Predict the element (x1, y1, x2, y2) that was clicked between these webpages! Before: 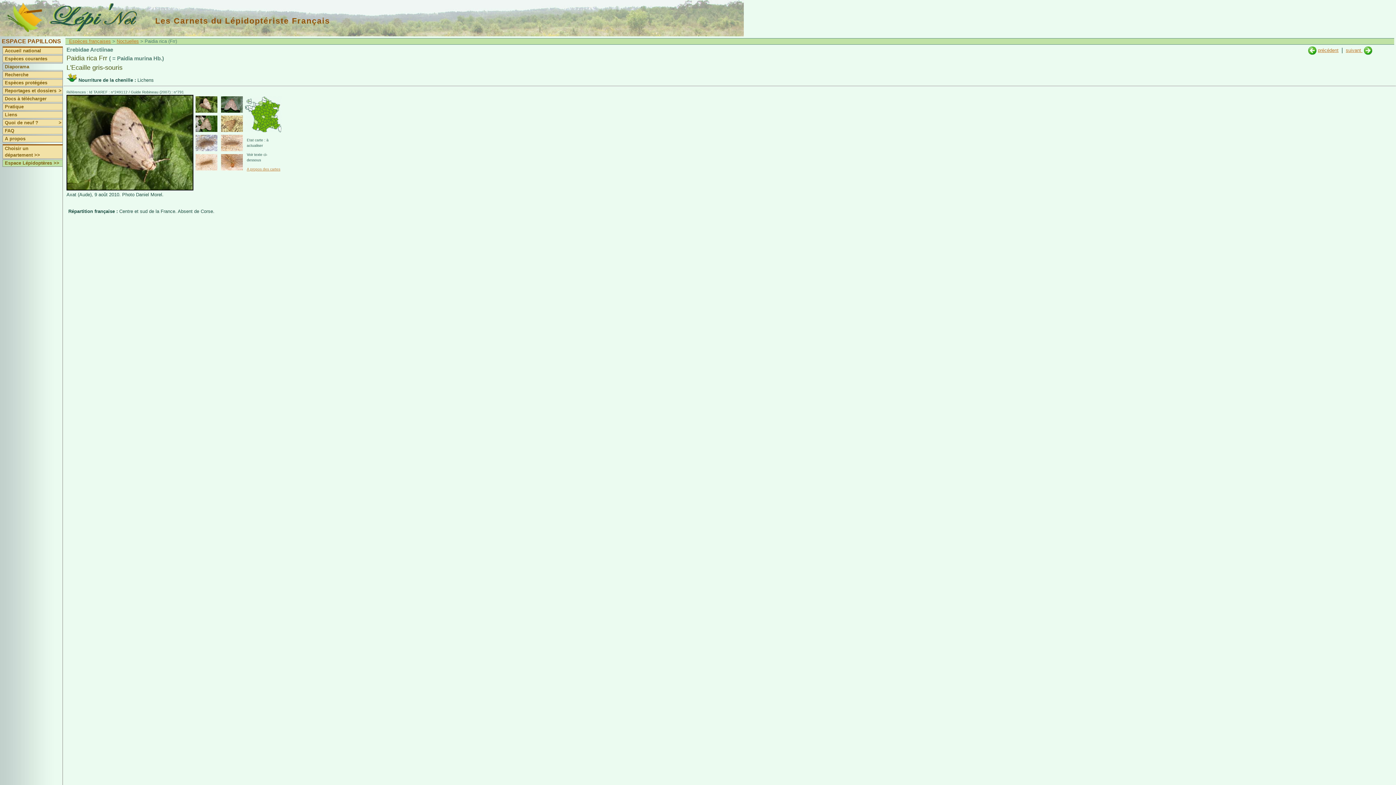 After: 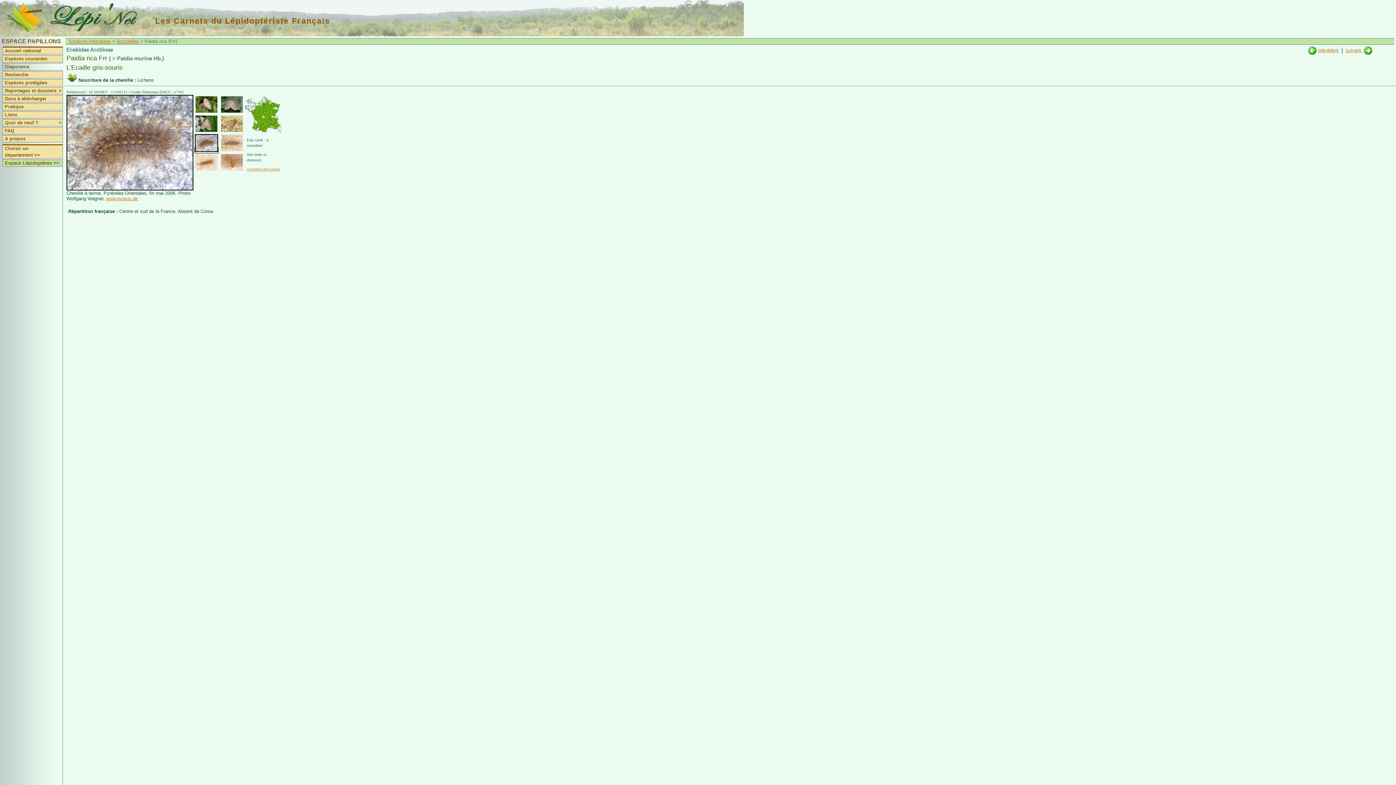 Action: bbox: (194, 147, 218, 153)